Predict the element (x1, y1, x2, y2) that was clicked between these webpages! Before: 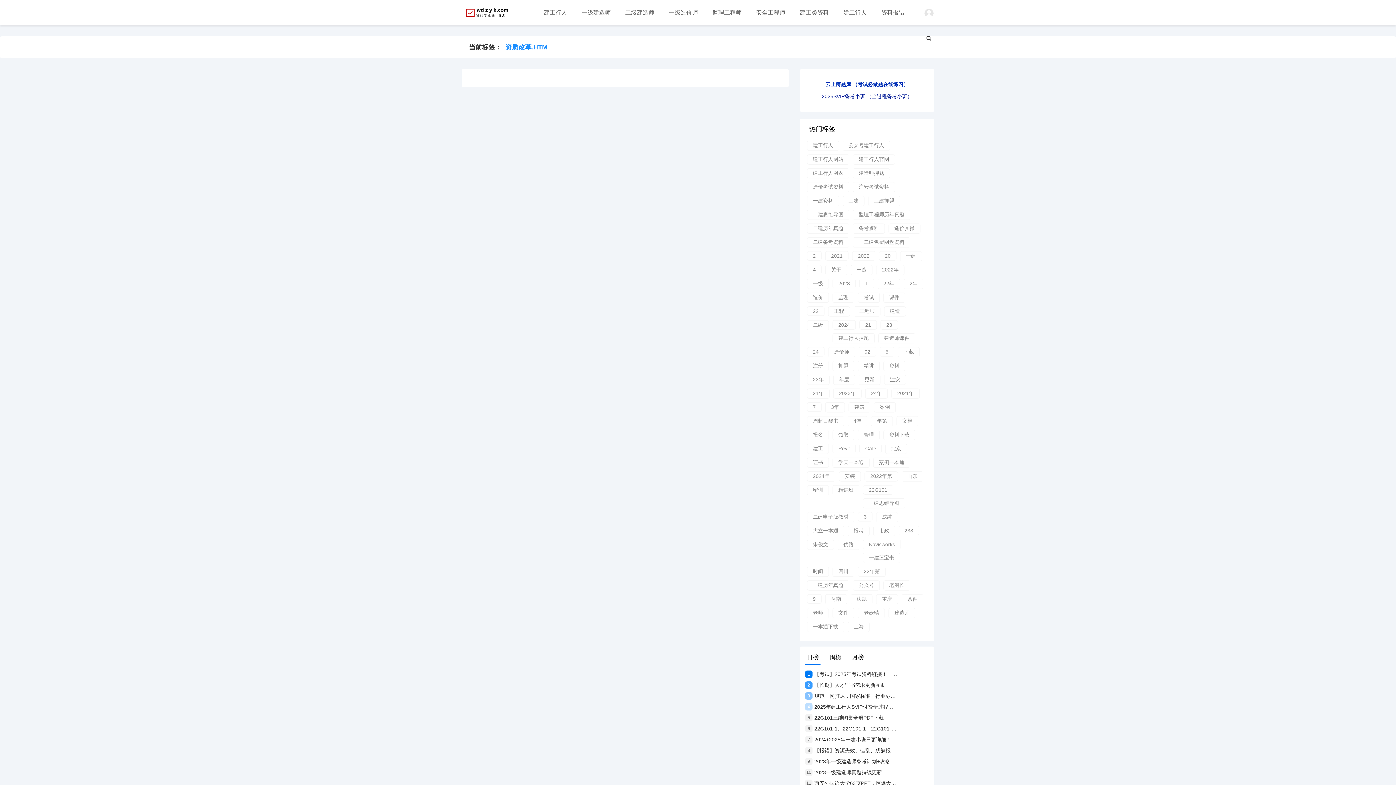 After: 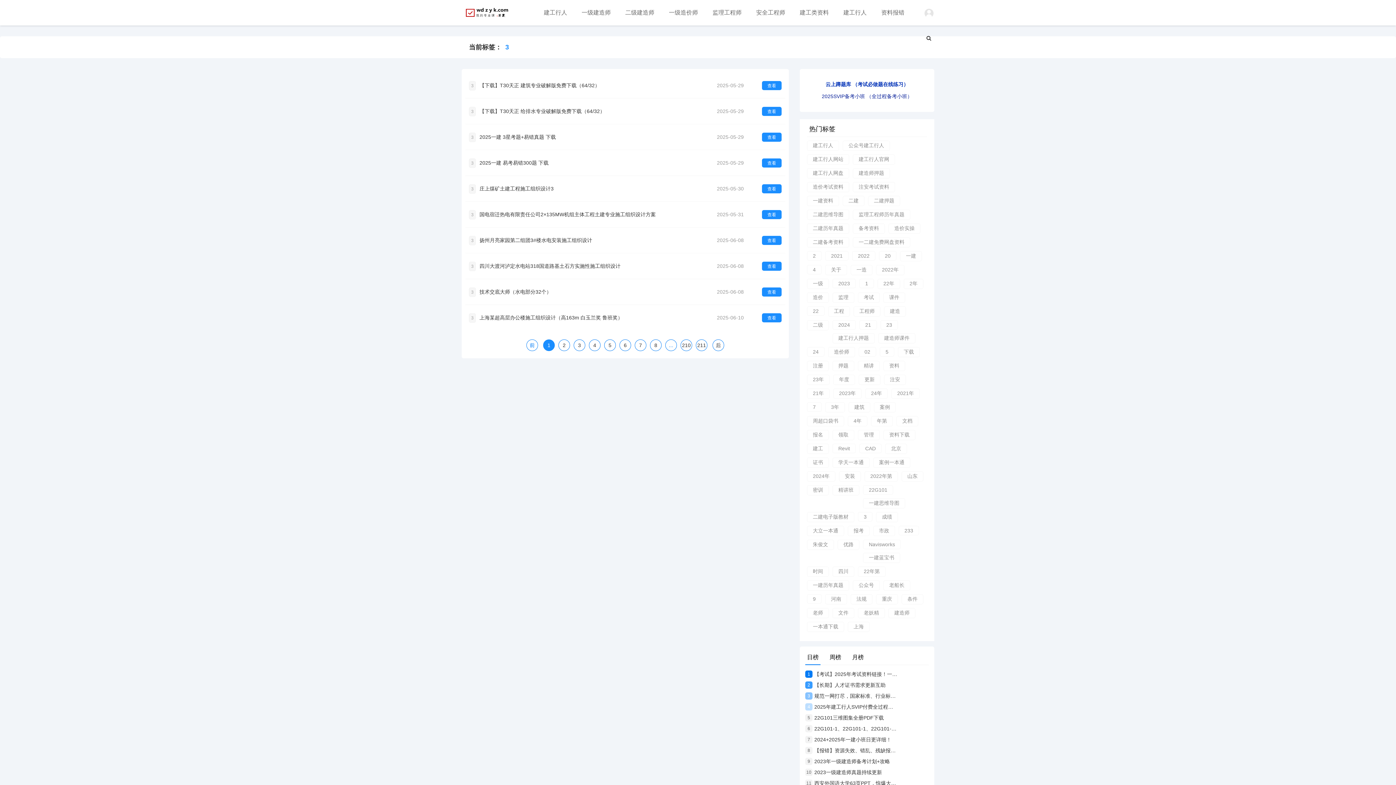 Action: label: 3 bbox: (858, 512, 872, 521)